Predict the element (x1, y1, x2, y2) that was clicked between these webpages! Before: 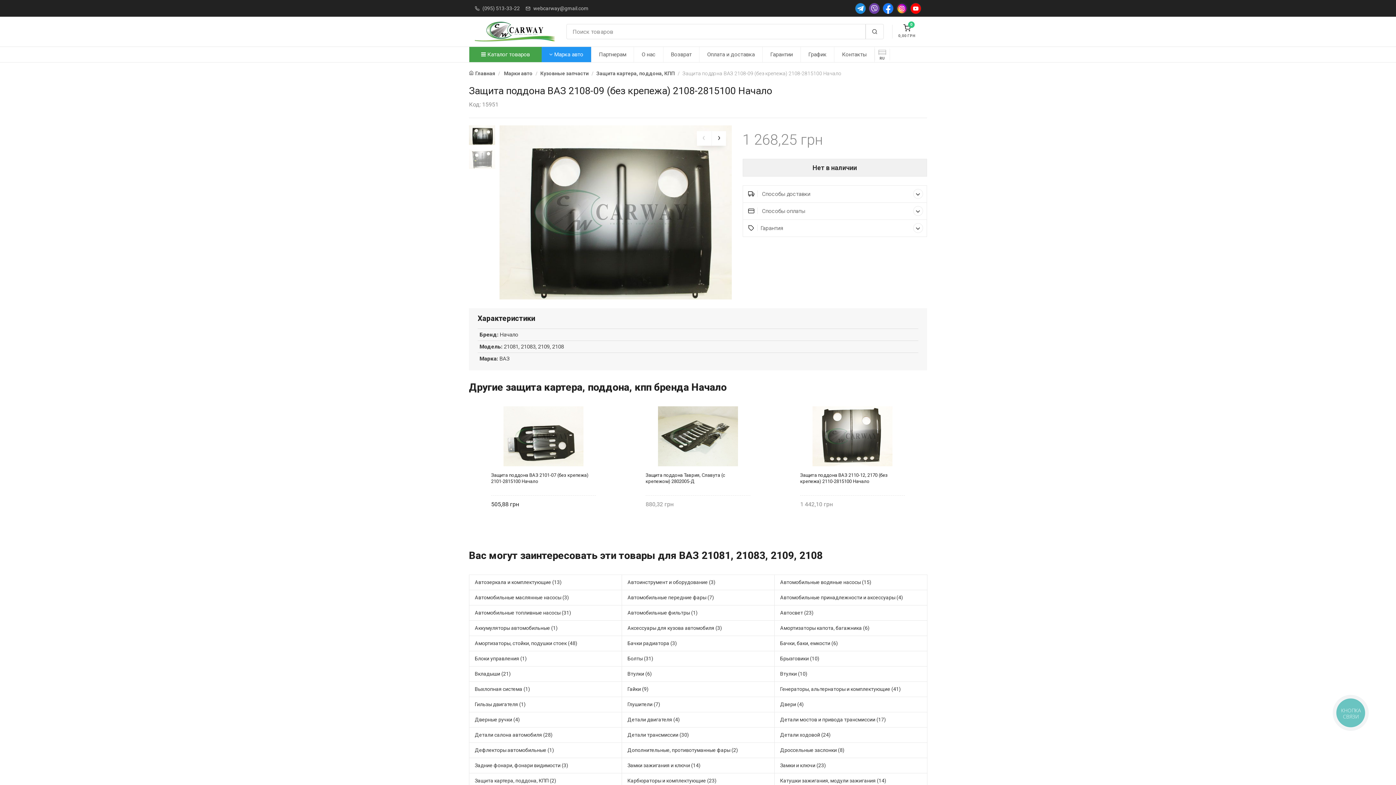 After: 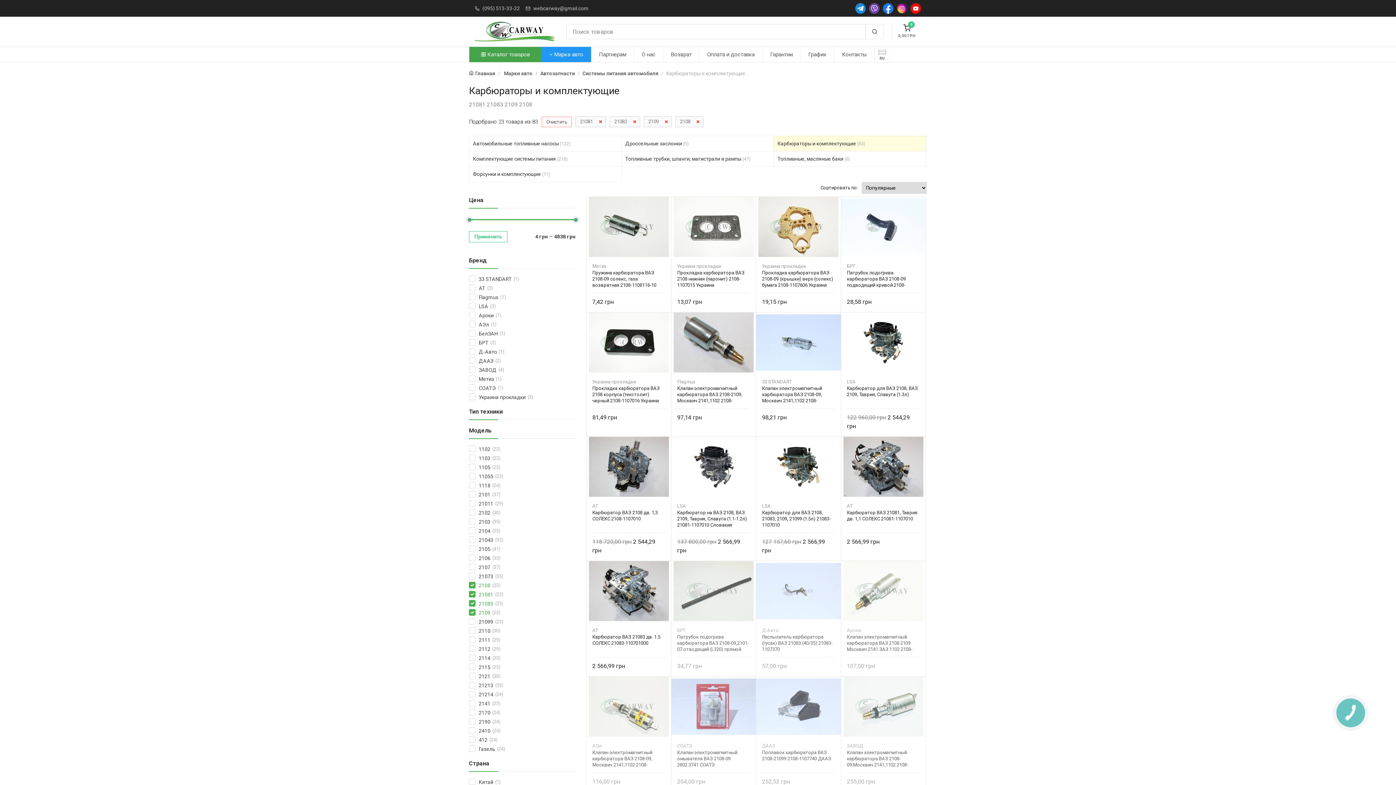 Action: bbox: (621, 773, 774, 789) label: Карбюраторы и комплектующие (23)